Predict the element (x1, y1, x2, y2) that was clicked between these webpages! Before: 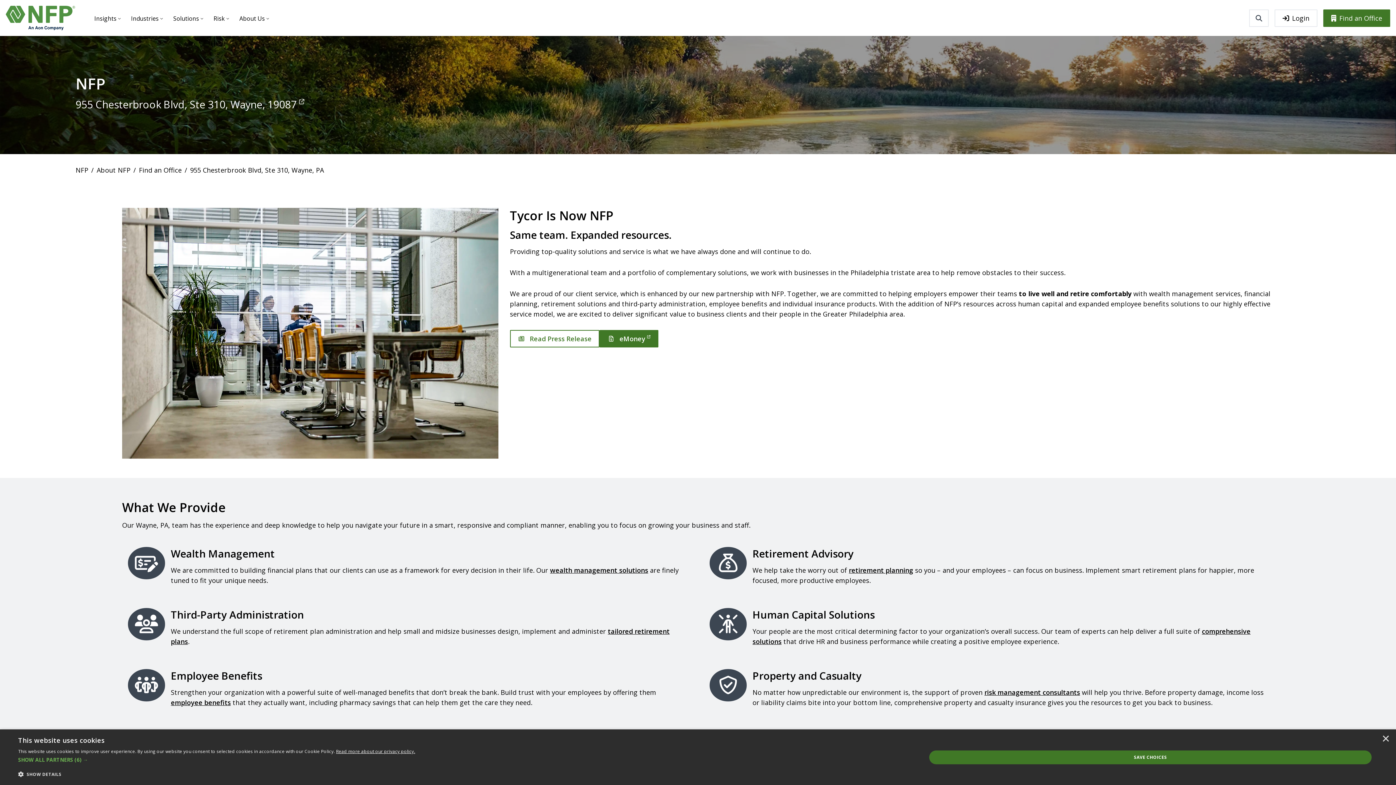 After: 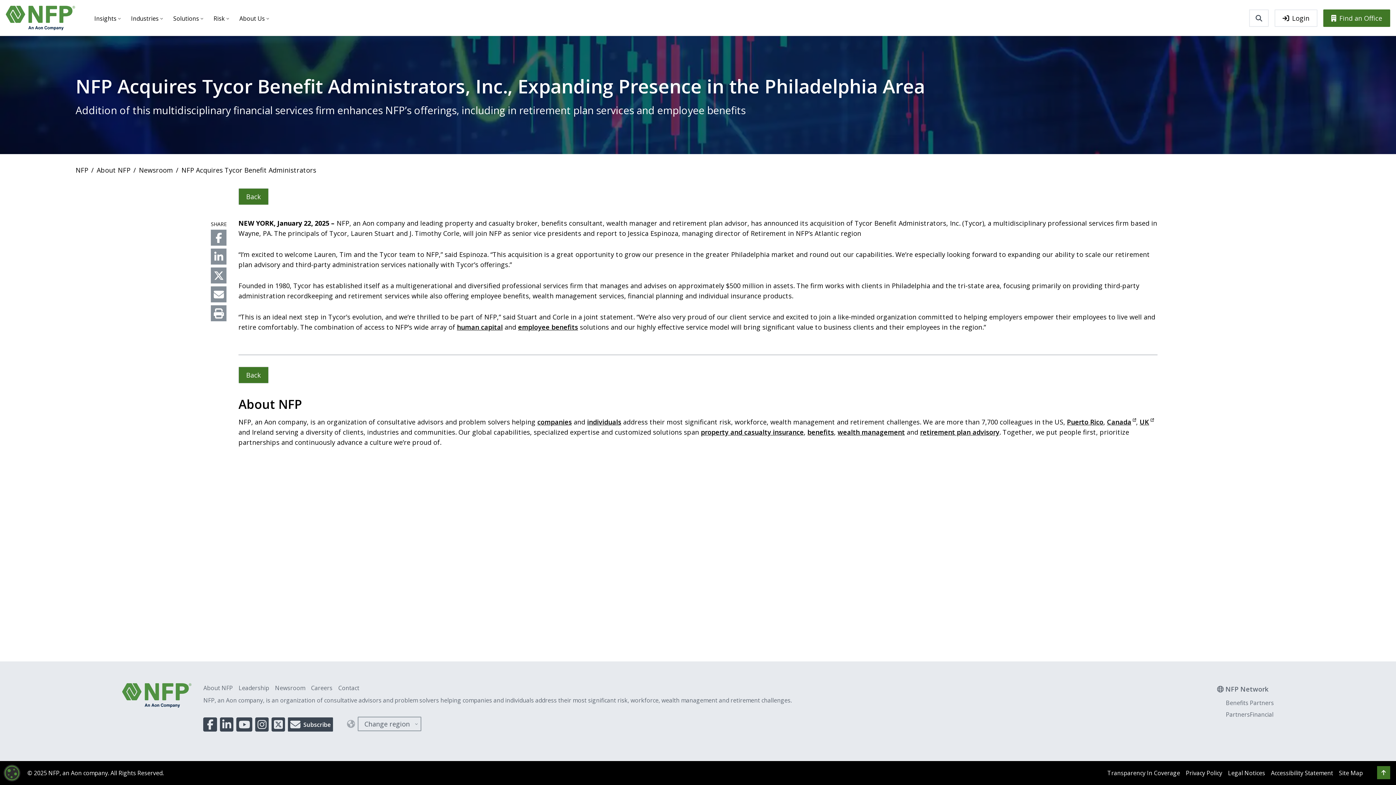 Action: bbox: (510, 330, 599, 347) label: Read Press Release